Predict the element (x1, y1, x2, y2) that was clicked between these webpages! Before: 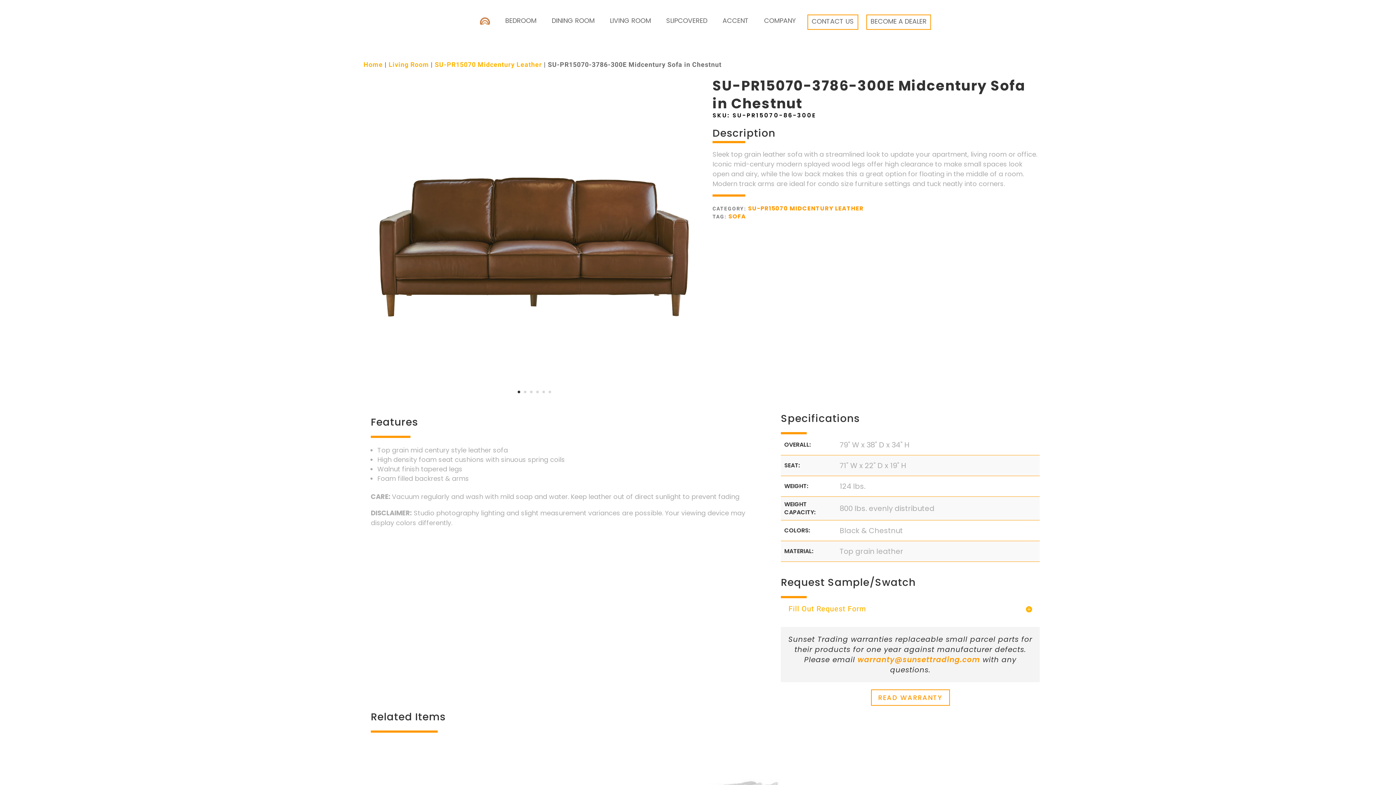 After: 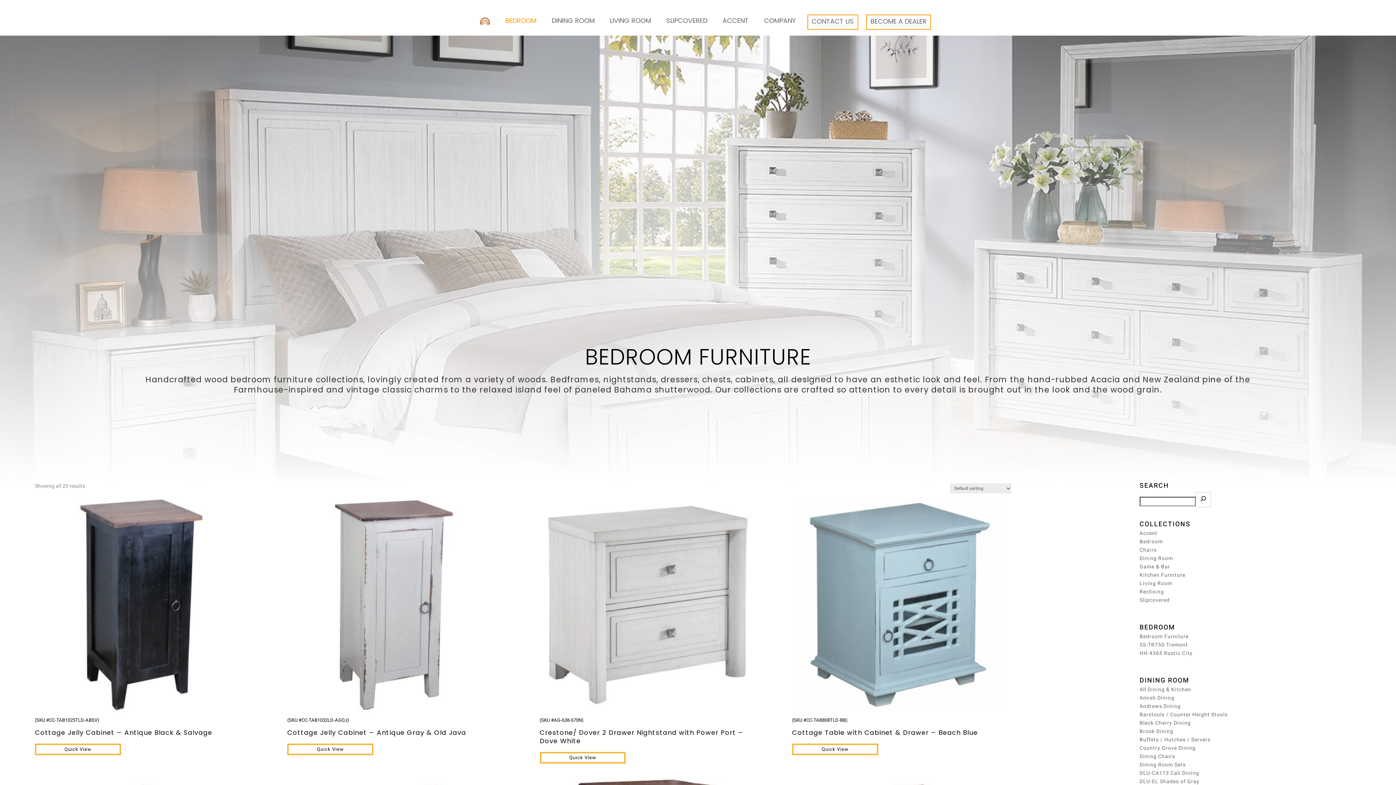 Action: bbox: (501, 14, 540, 29) label: BEDROOM